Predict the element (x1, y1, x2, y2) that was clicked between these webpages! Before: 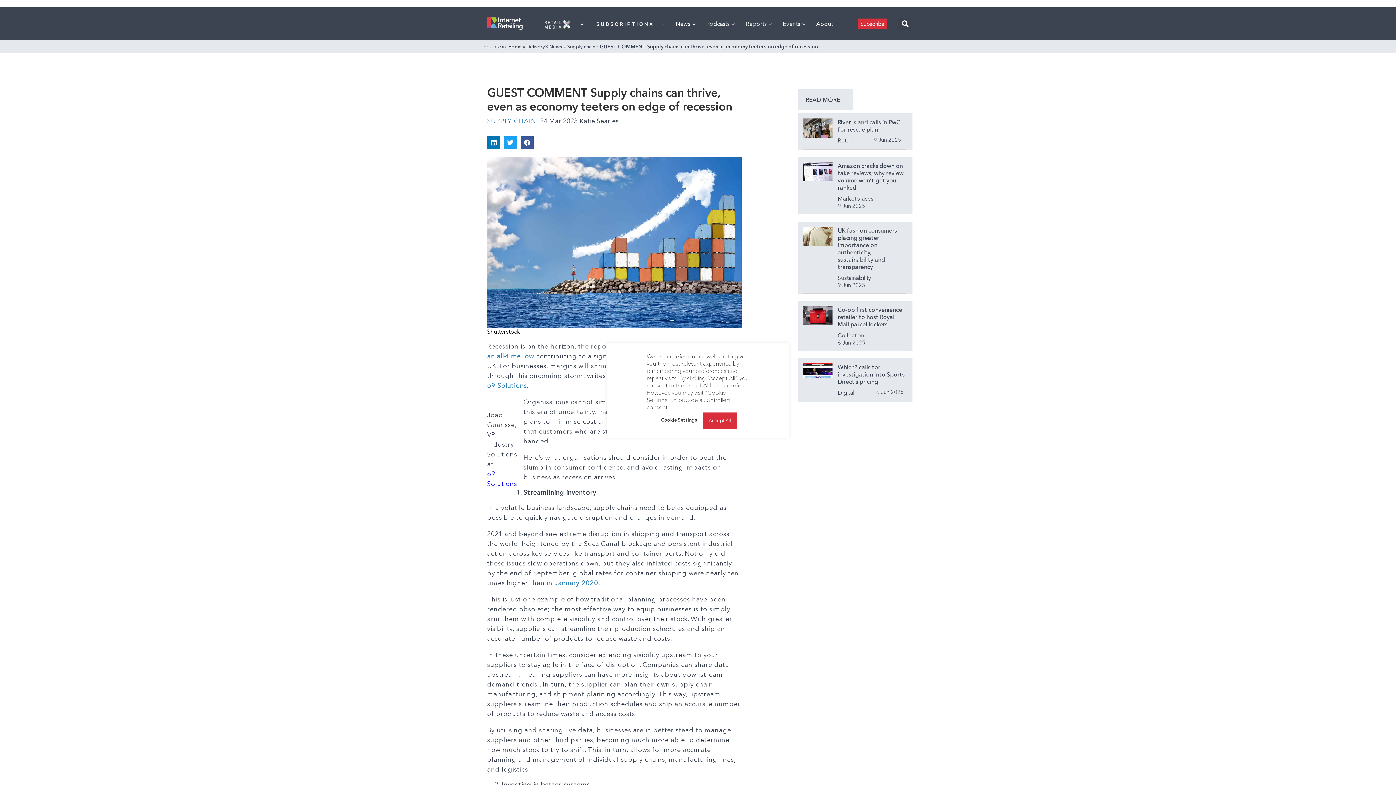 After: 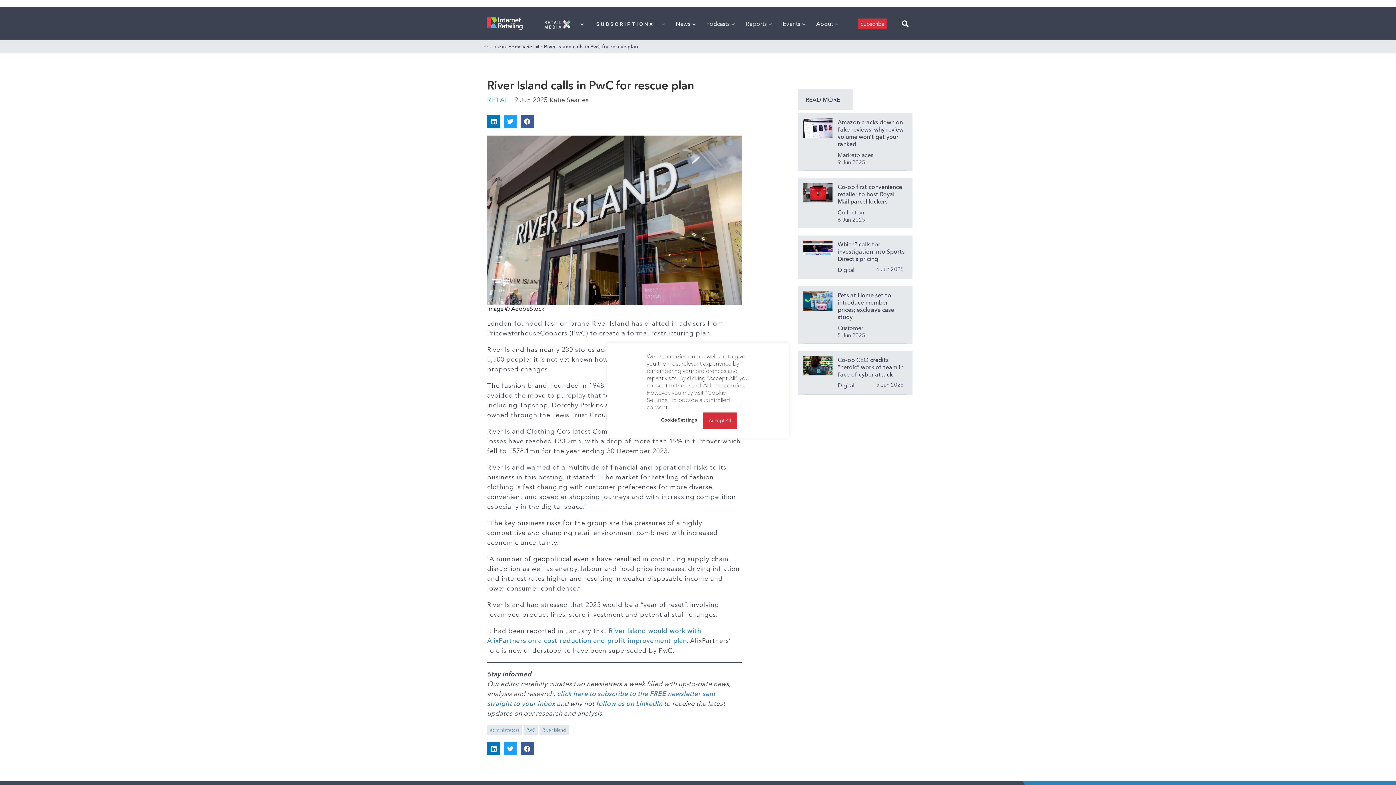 Action: bbox: (803, 118, 832, 137)